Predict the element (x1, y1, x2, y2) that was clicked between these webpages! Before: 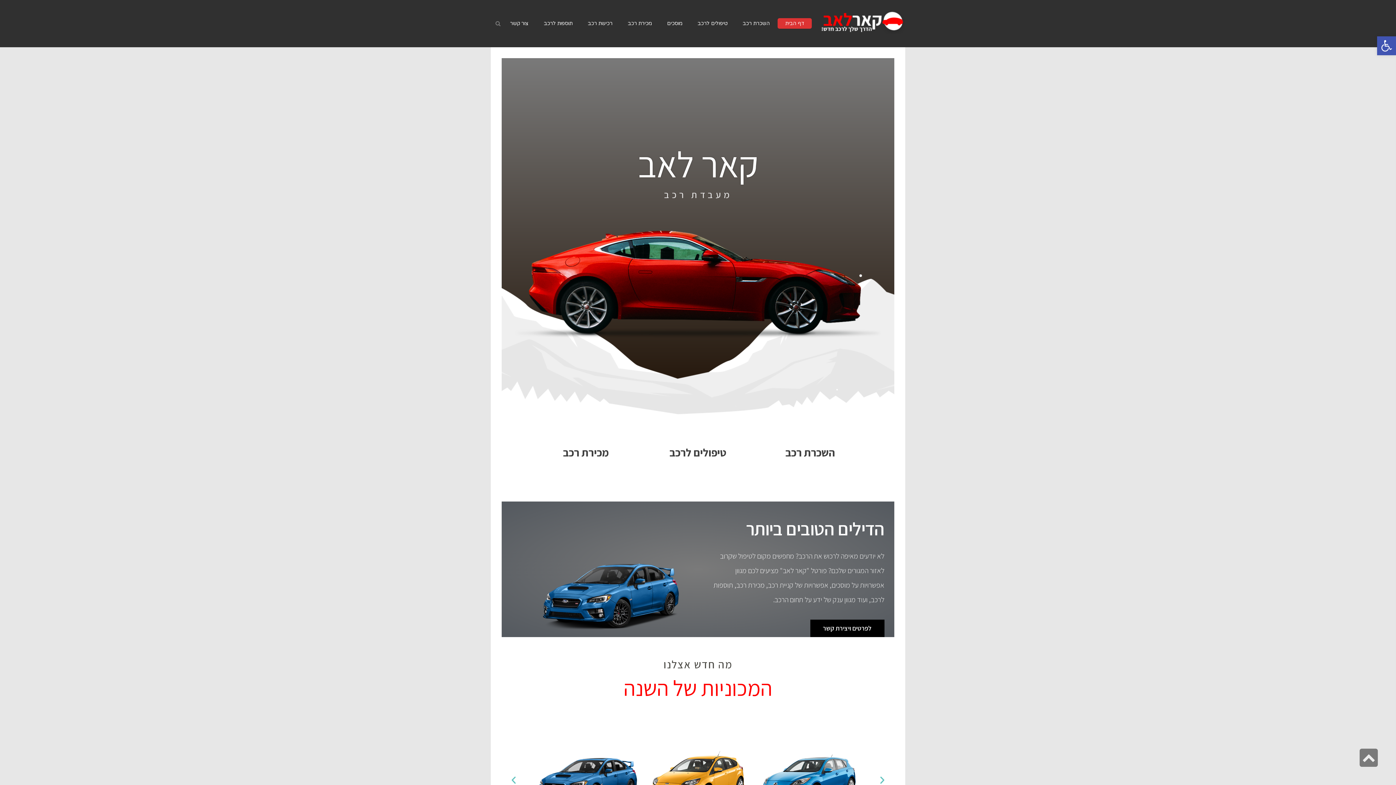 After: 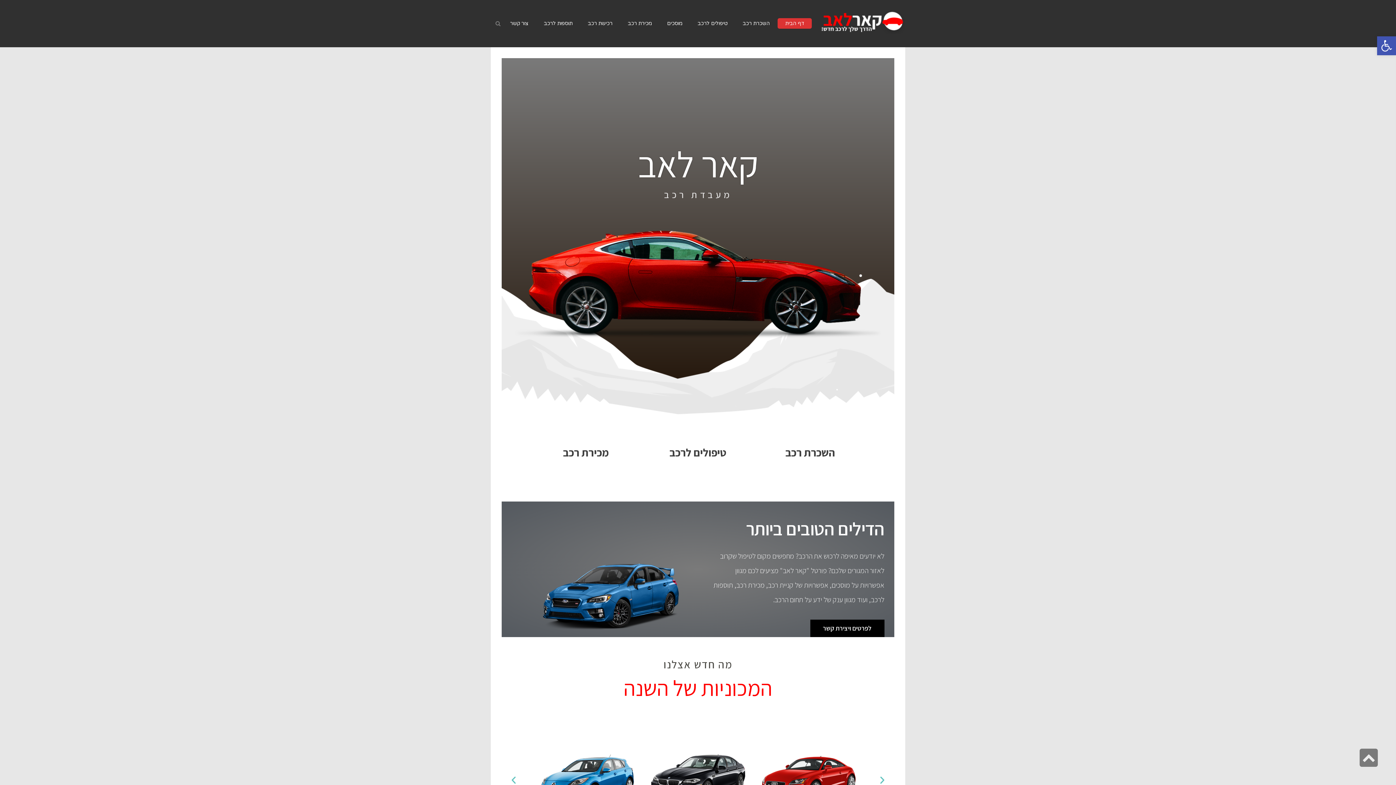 Action: bbox: (877, 775, 887, 785) label: Next slide